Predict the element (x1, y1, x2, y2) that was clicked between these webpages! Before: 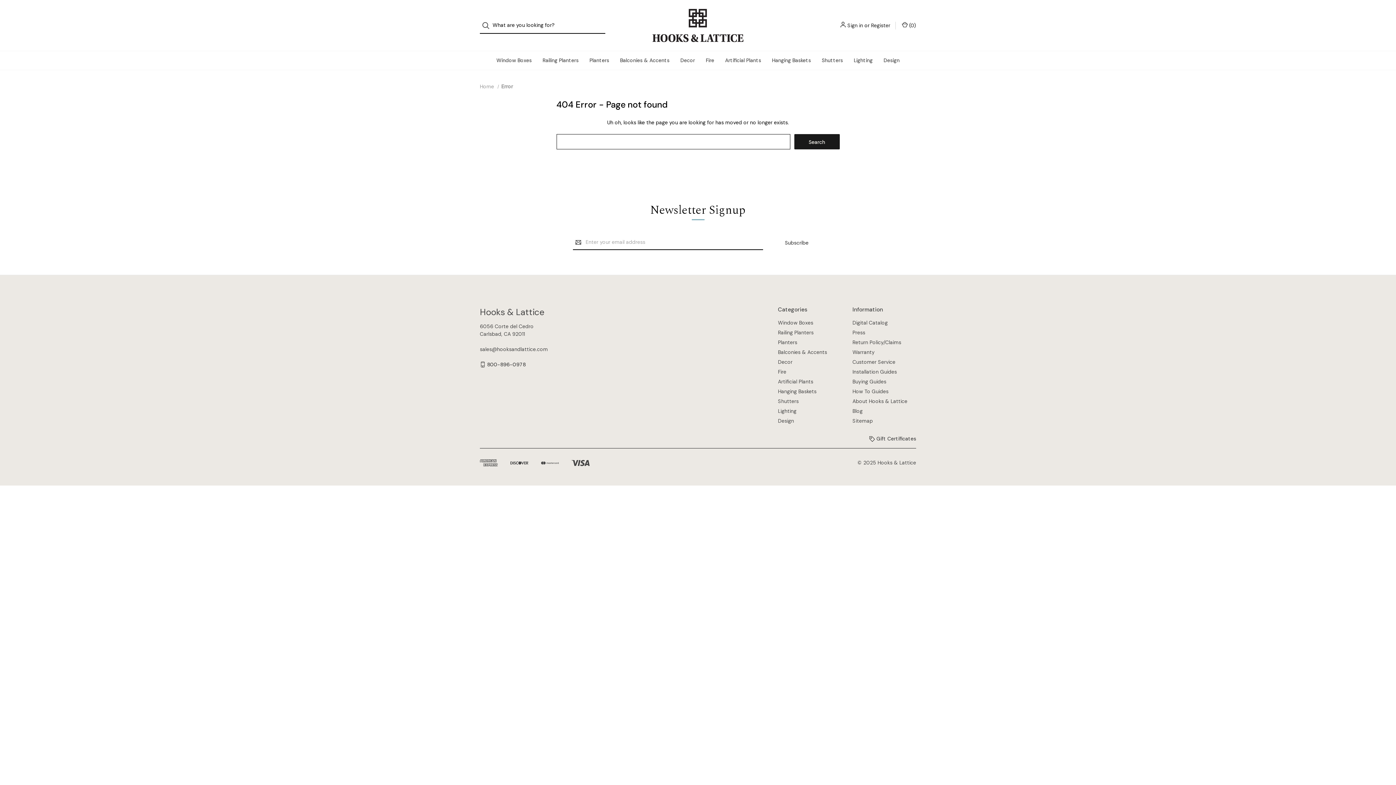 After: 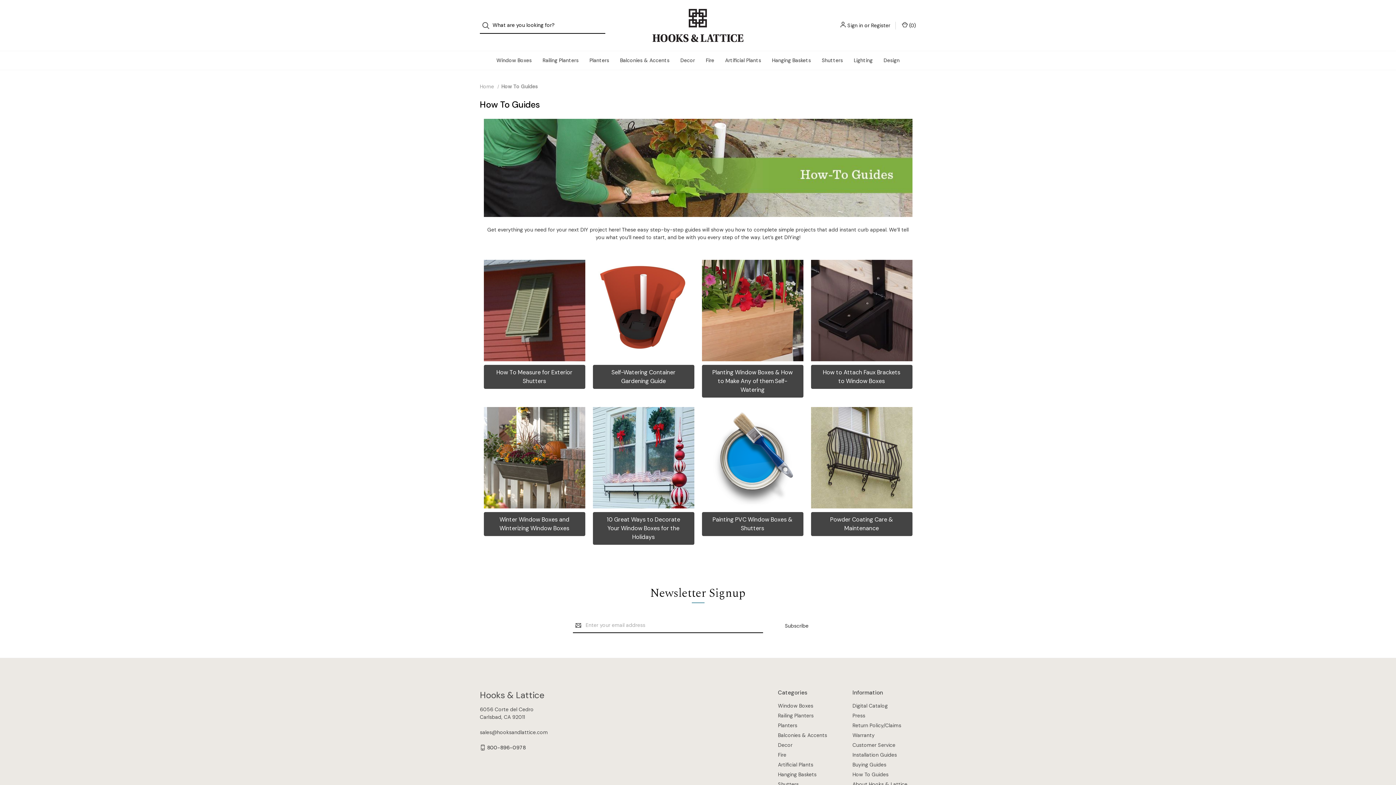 Action: label: How To Guides bbox: (852, 386, 888, 396)